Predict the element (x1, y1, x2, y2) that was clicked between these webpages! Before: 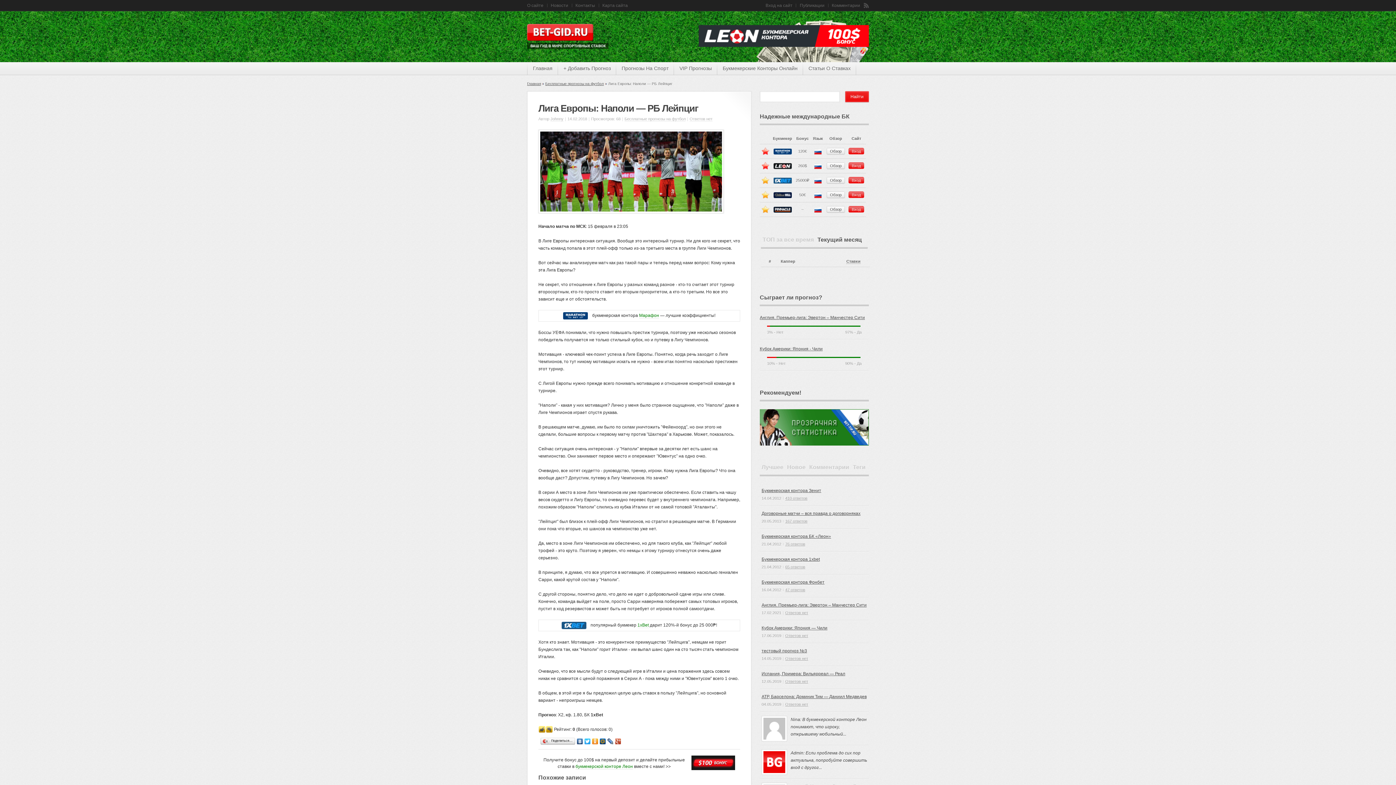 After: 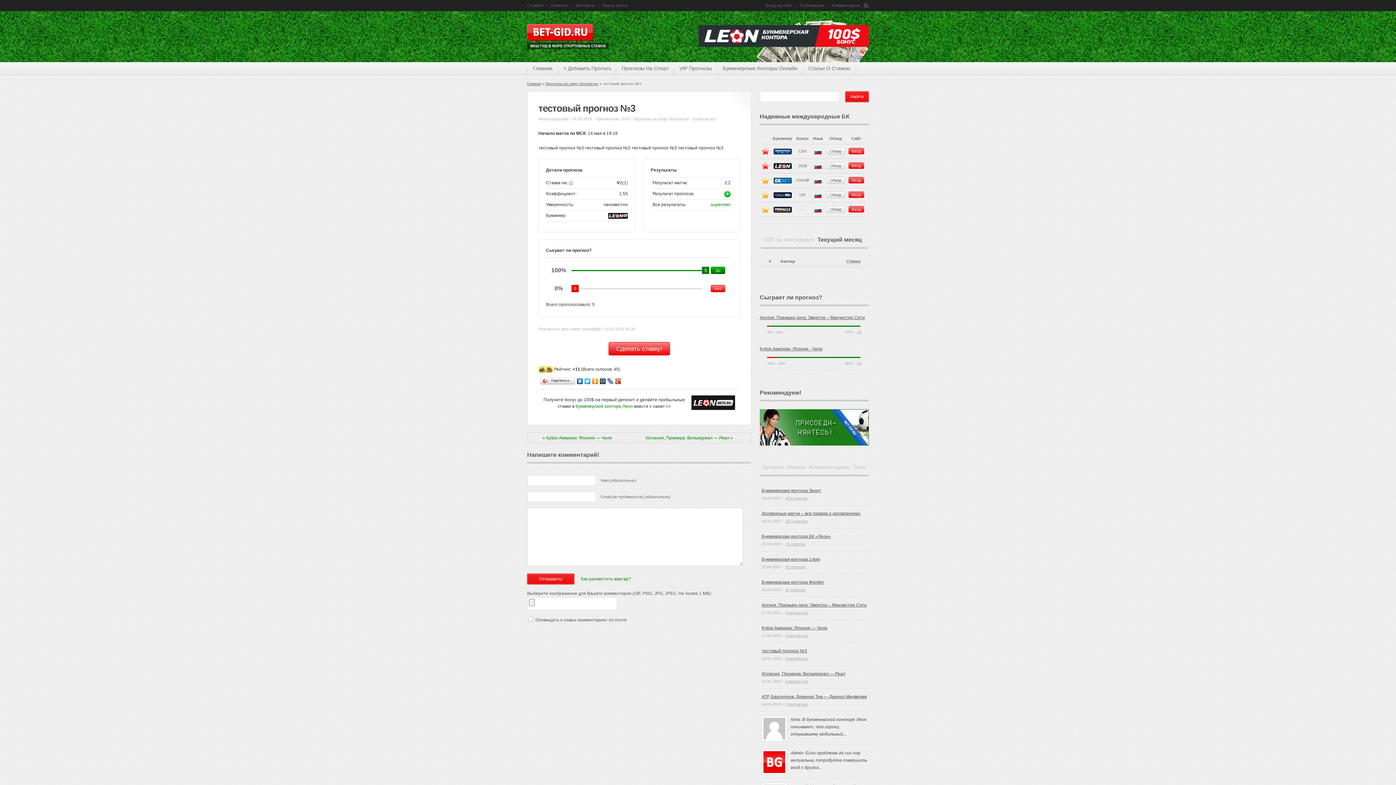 Action: label: тестовый прогноз №3 bbox: (761, 648, 807, 653)